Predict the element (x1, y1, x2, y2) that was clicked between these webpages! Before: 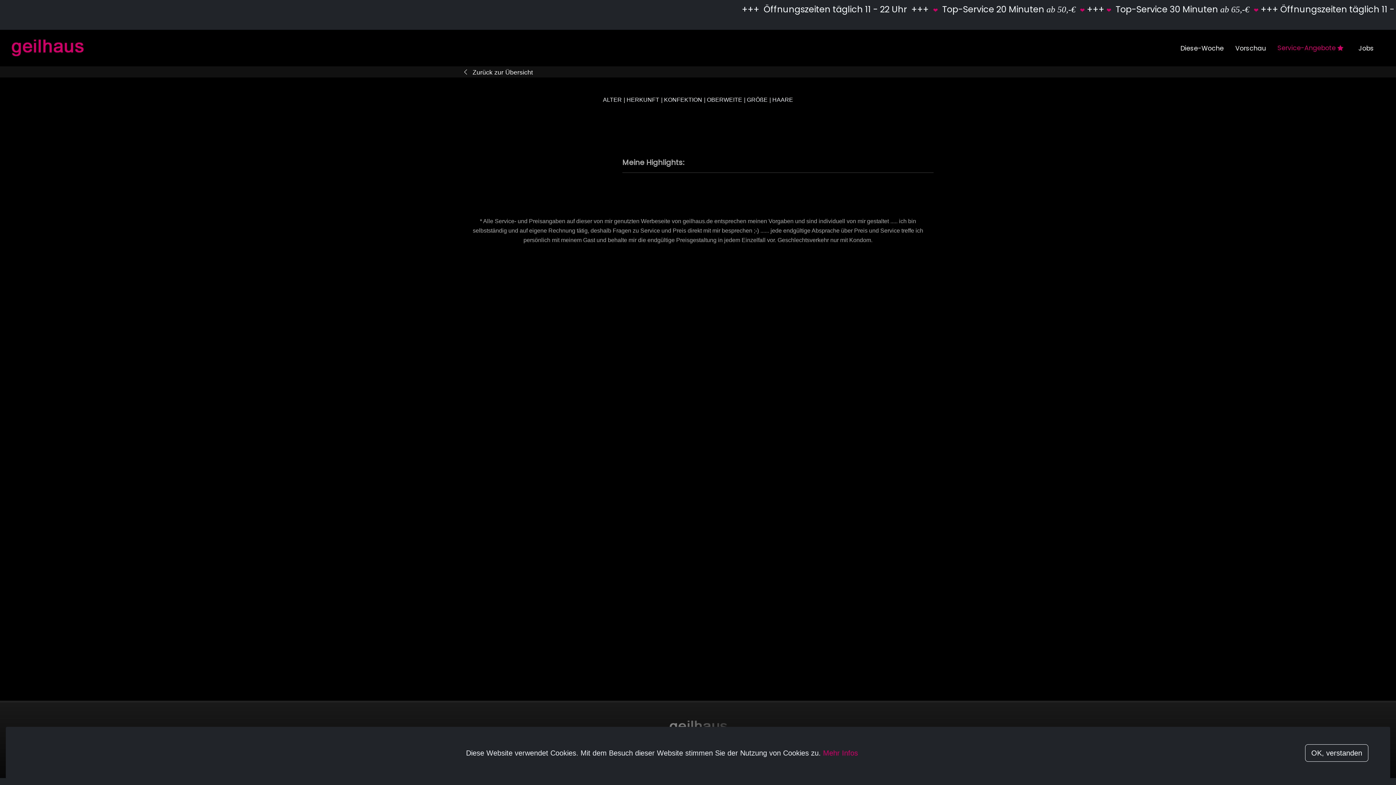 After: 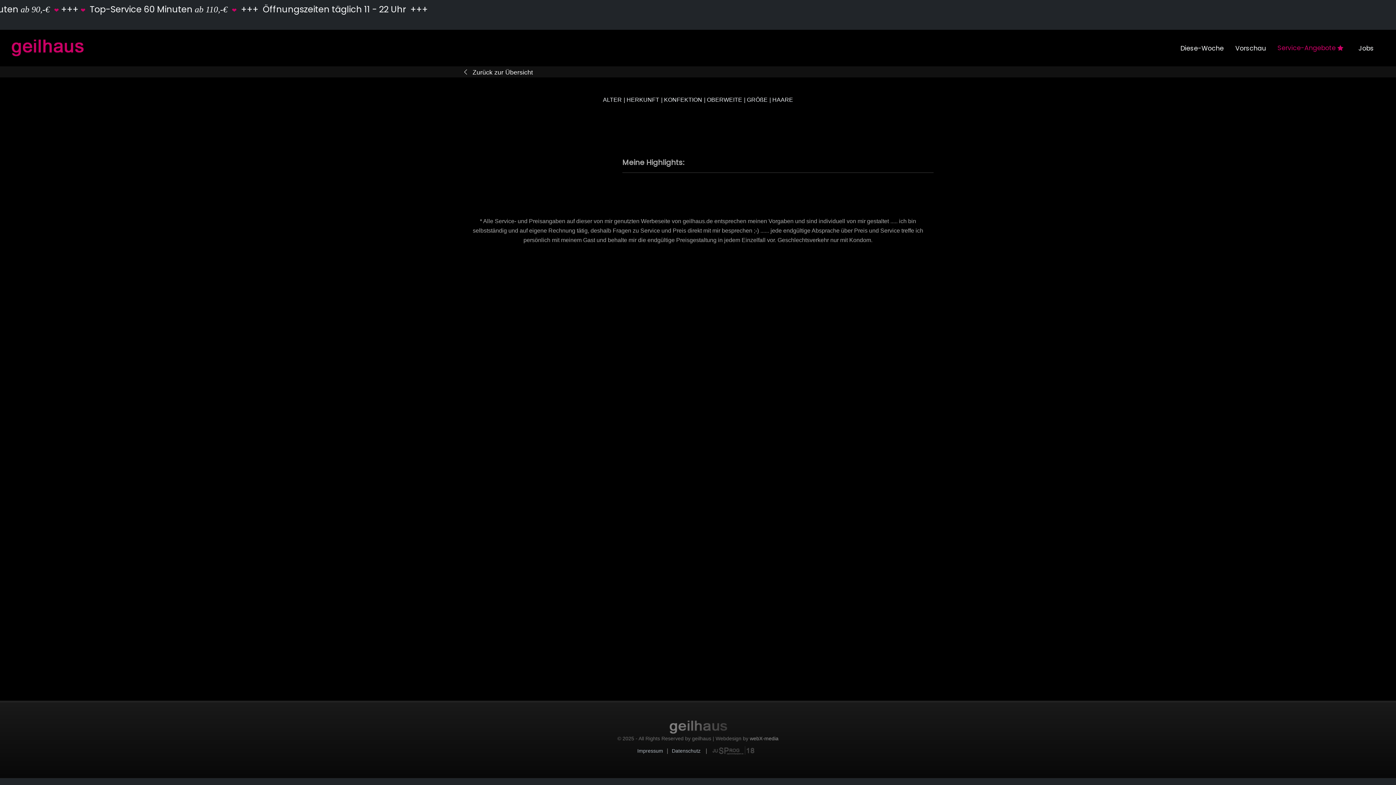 Action: bbox: (1305, 746, 1368, 763) label: OK, verstanden